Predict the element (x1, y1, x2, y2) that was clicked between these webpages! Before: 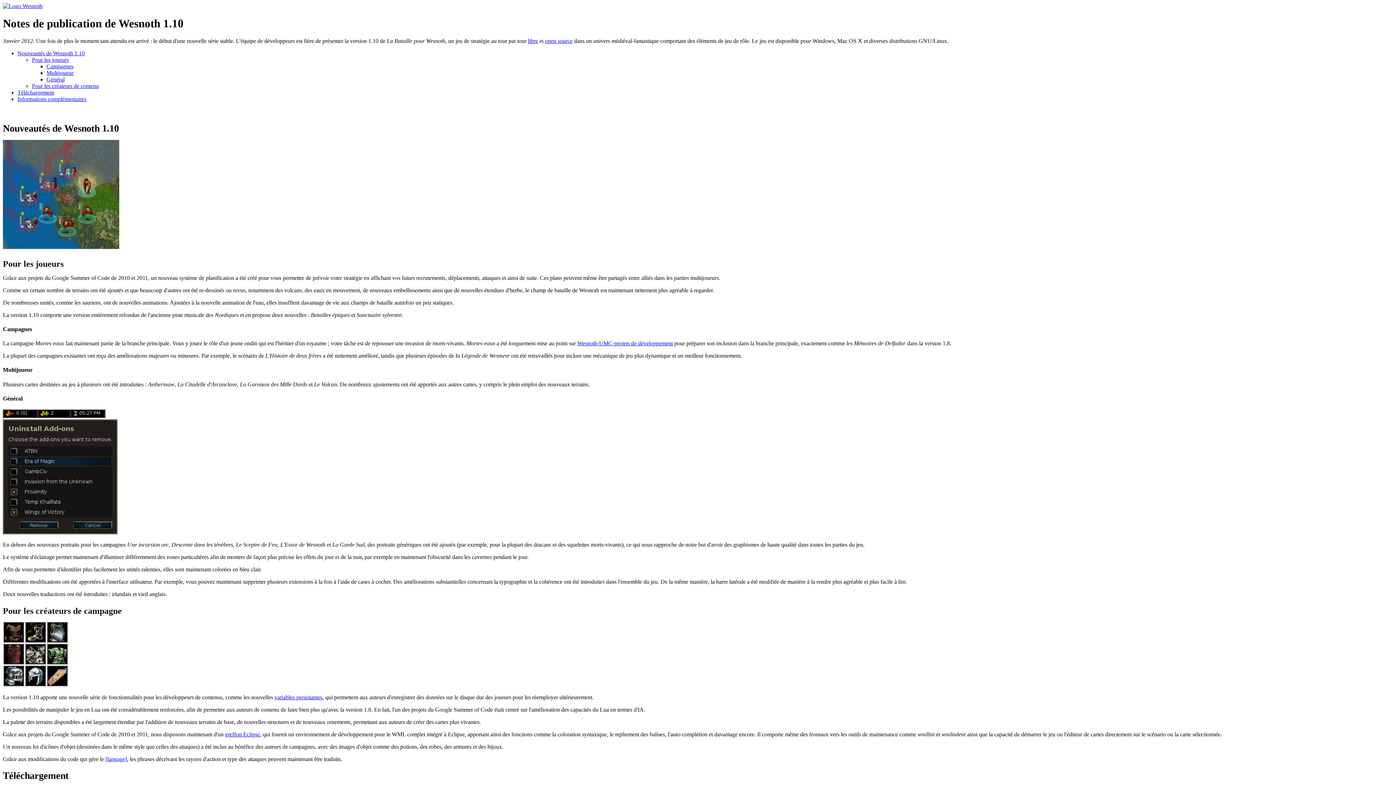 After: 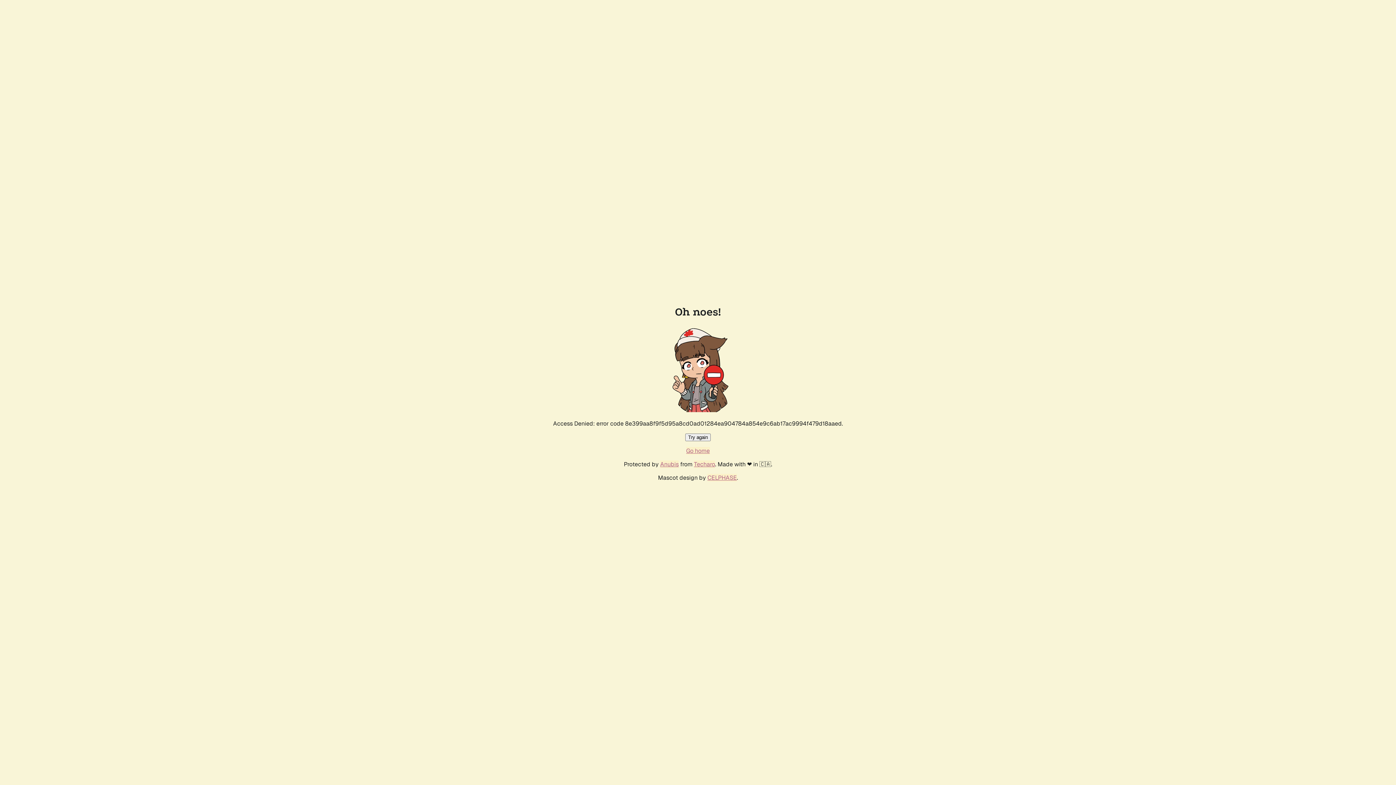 Action: label: greffon Eclipse bbox: (225, 731, 260, 737)